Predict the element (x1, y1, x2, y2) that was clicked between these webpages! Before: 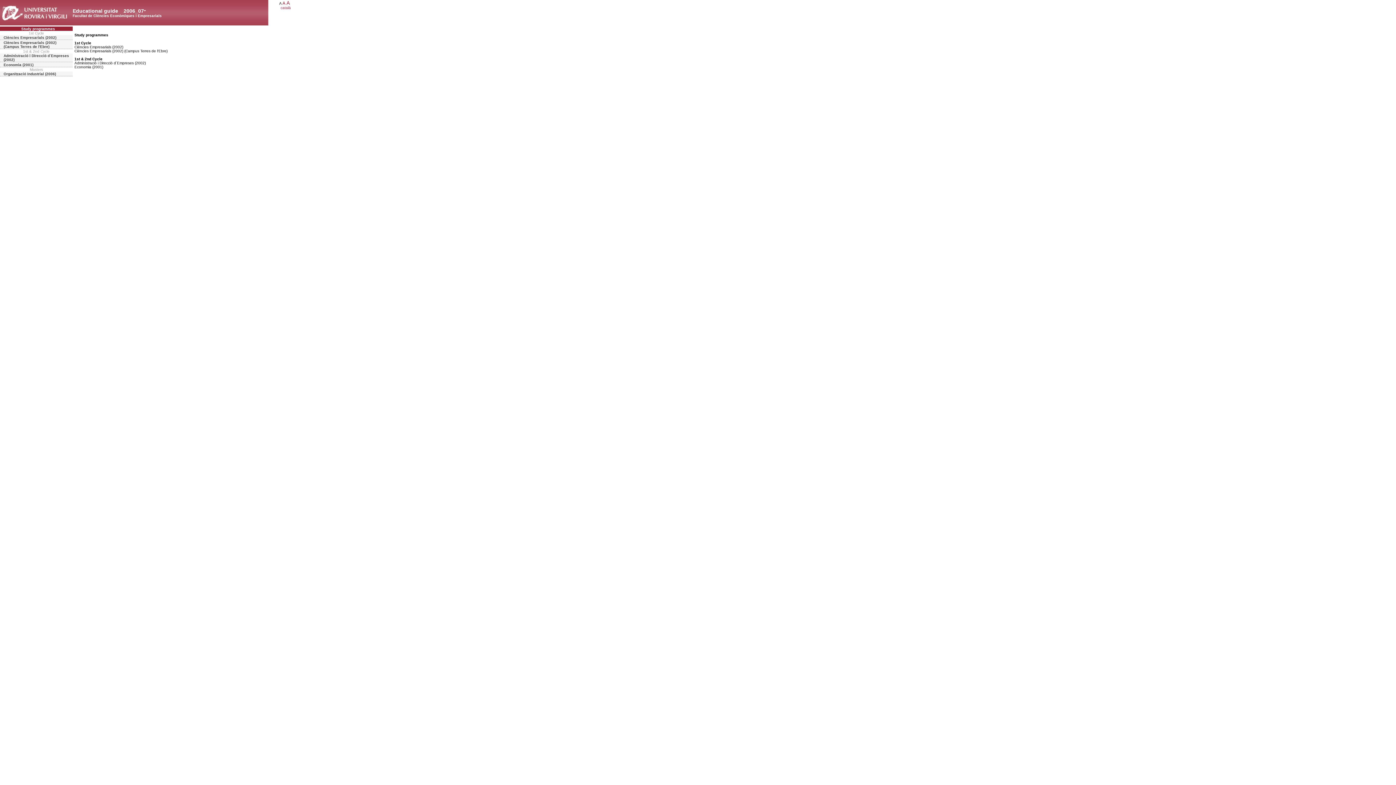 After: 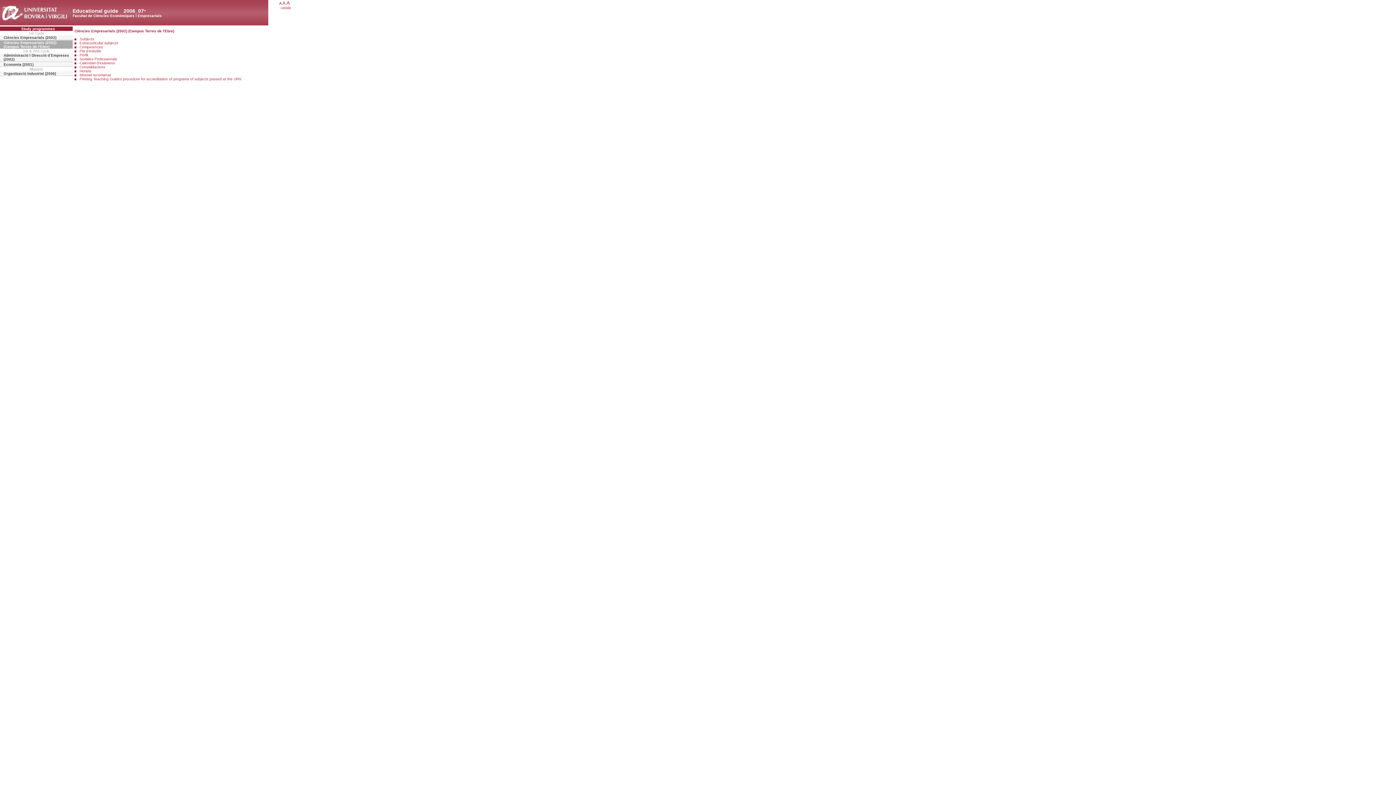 Action: bbox: (0, 40, 72, 49) label: Ciències Empresarials (2002) (Campus Terres de l'Ebre)